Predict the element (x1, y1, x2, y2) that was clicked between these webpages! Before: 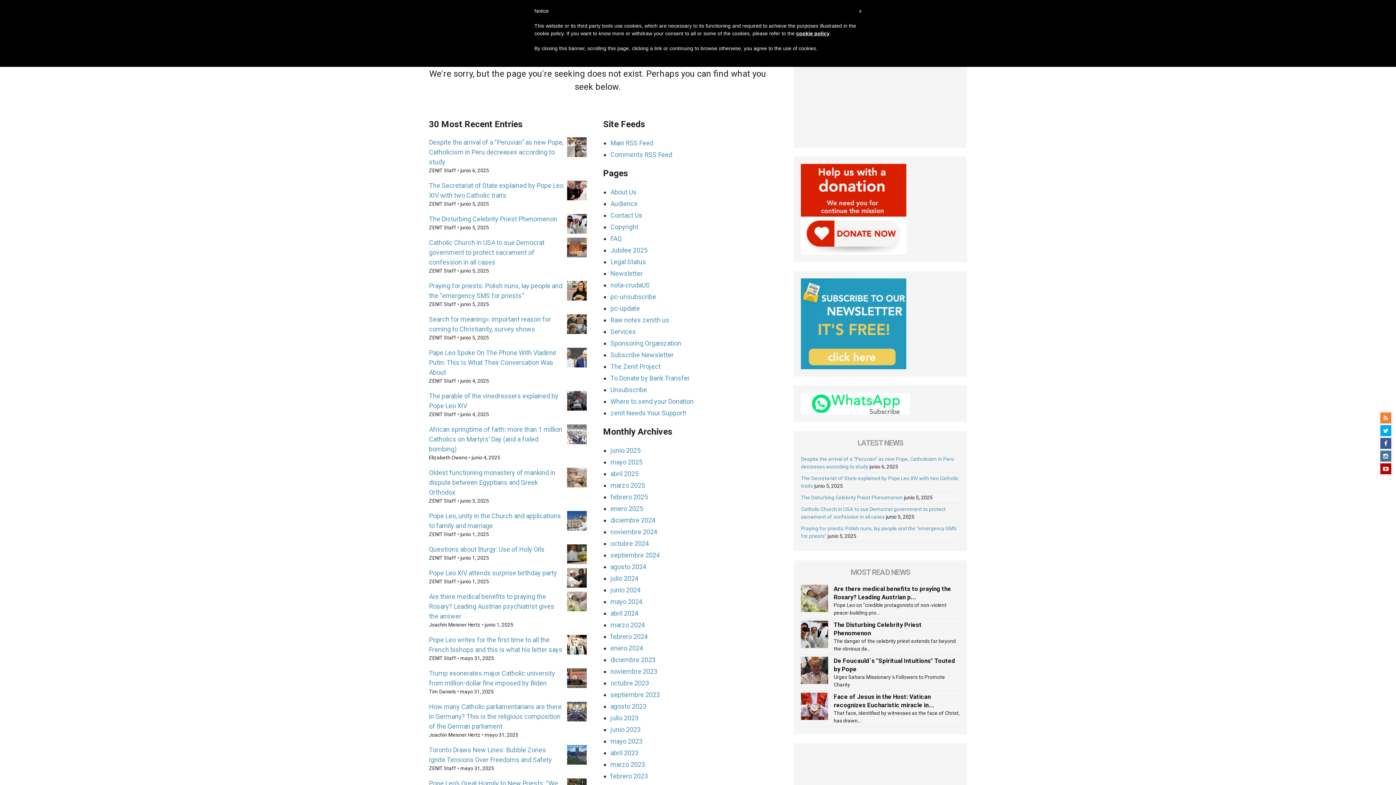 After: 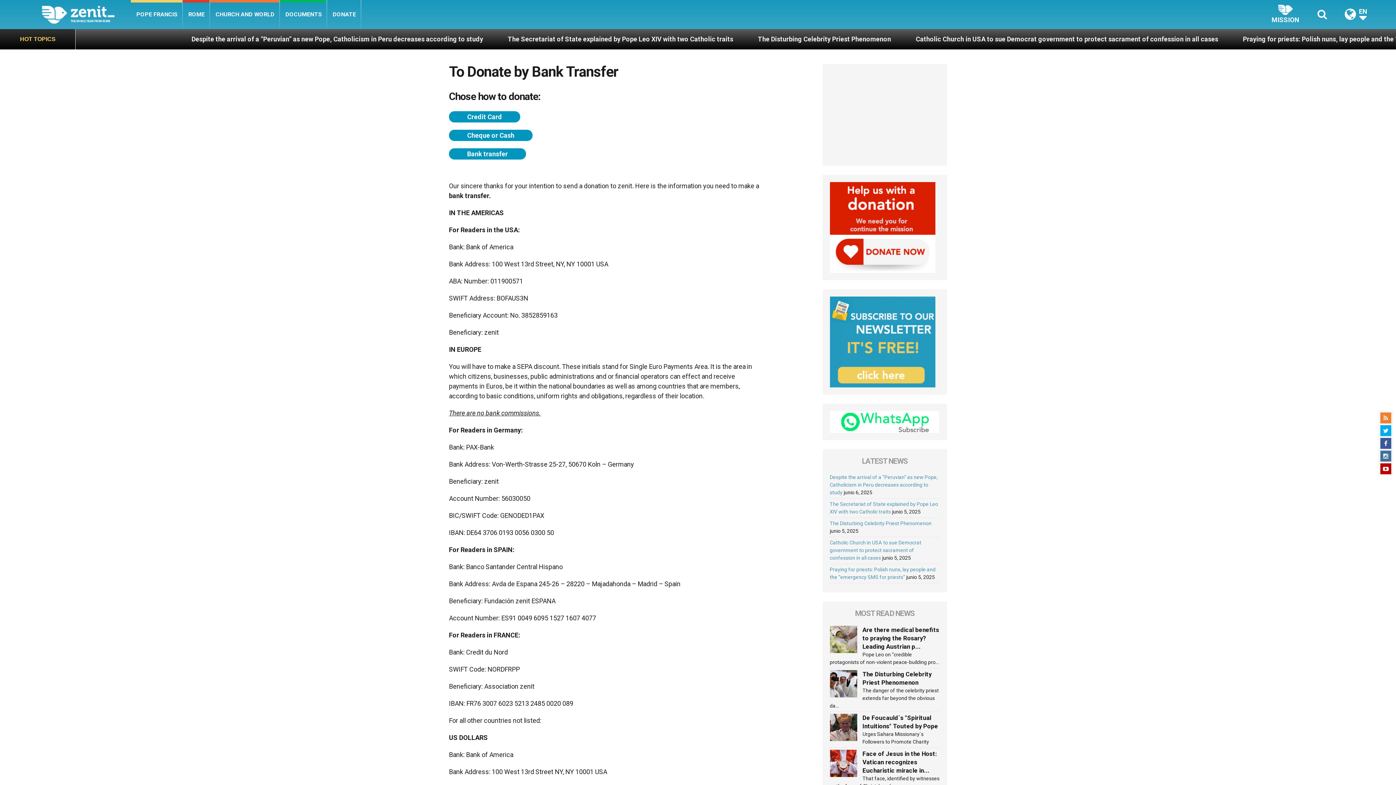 Action: label: To Donate by Bank Transfer bbox: (610, 374, 689, 382)